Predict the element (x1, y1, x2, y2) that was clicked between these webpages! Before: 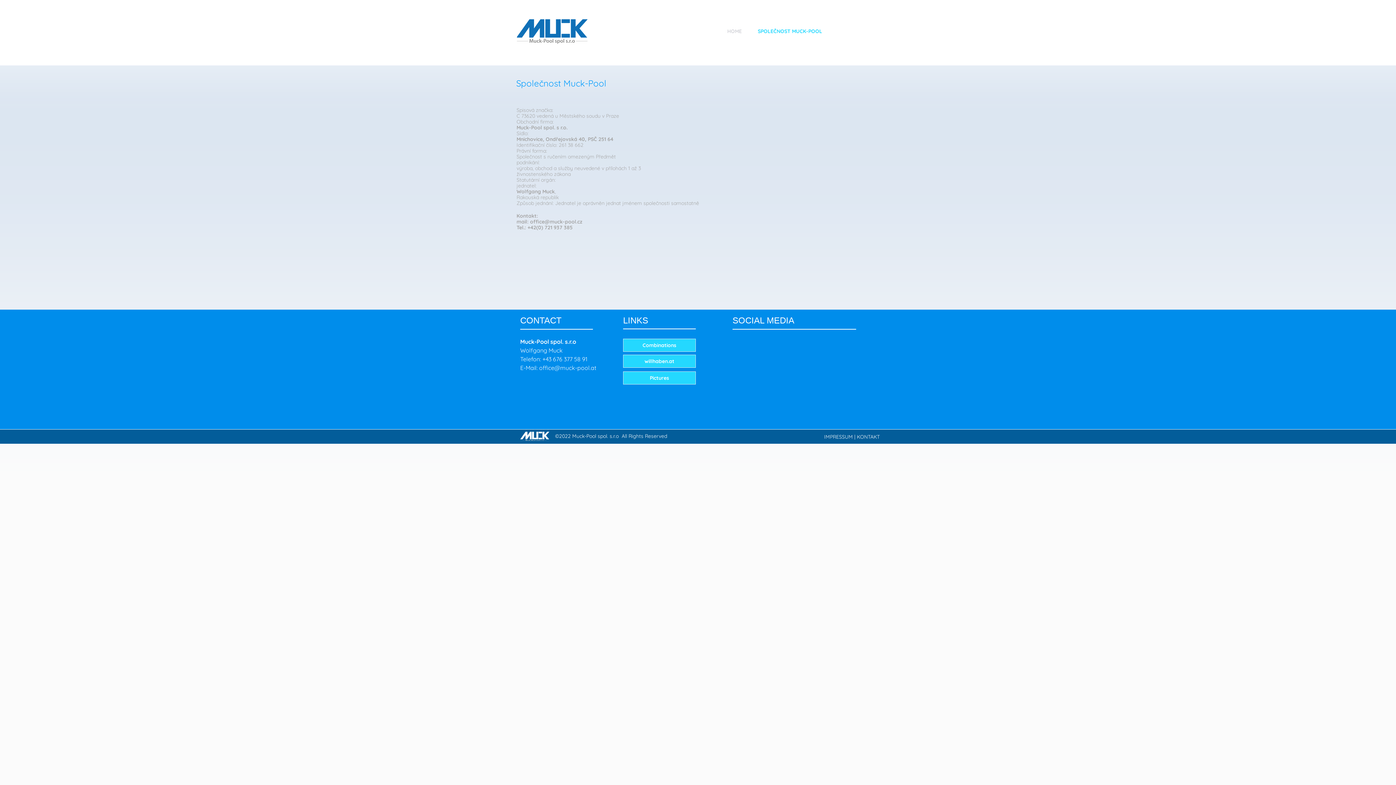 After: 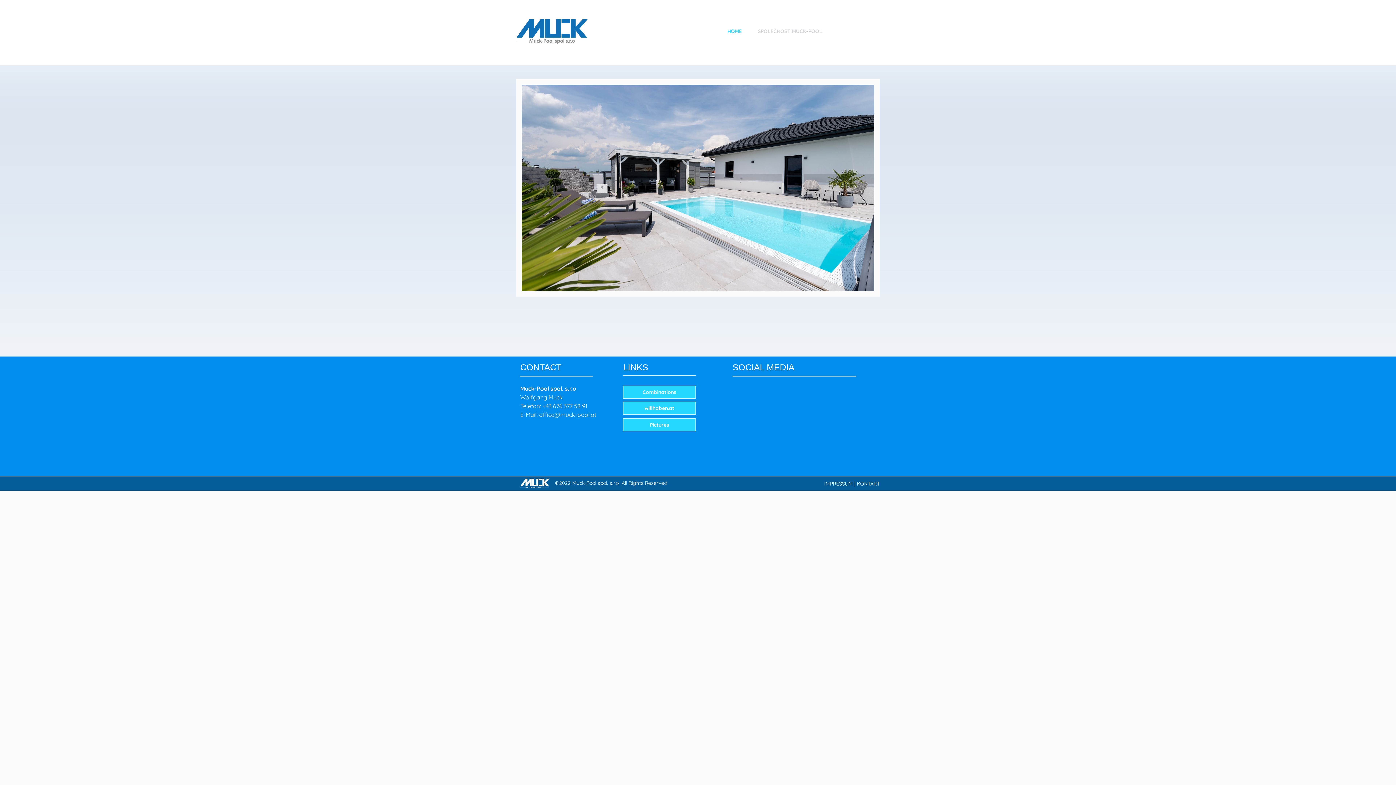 Action: label: HOME bbox: (727, 28, 742, 37)